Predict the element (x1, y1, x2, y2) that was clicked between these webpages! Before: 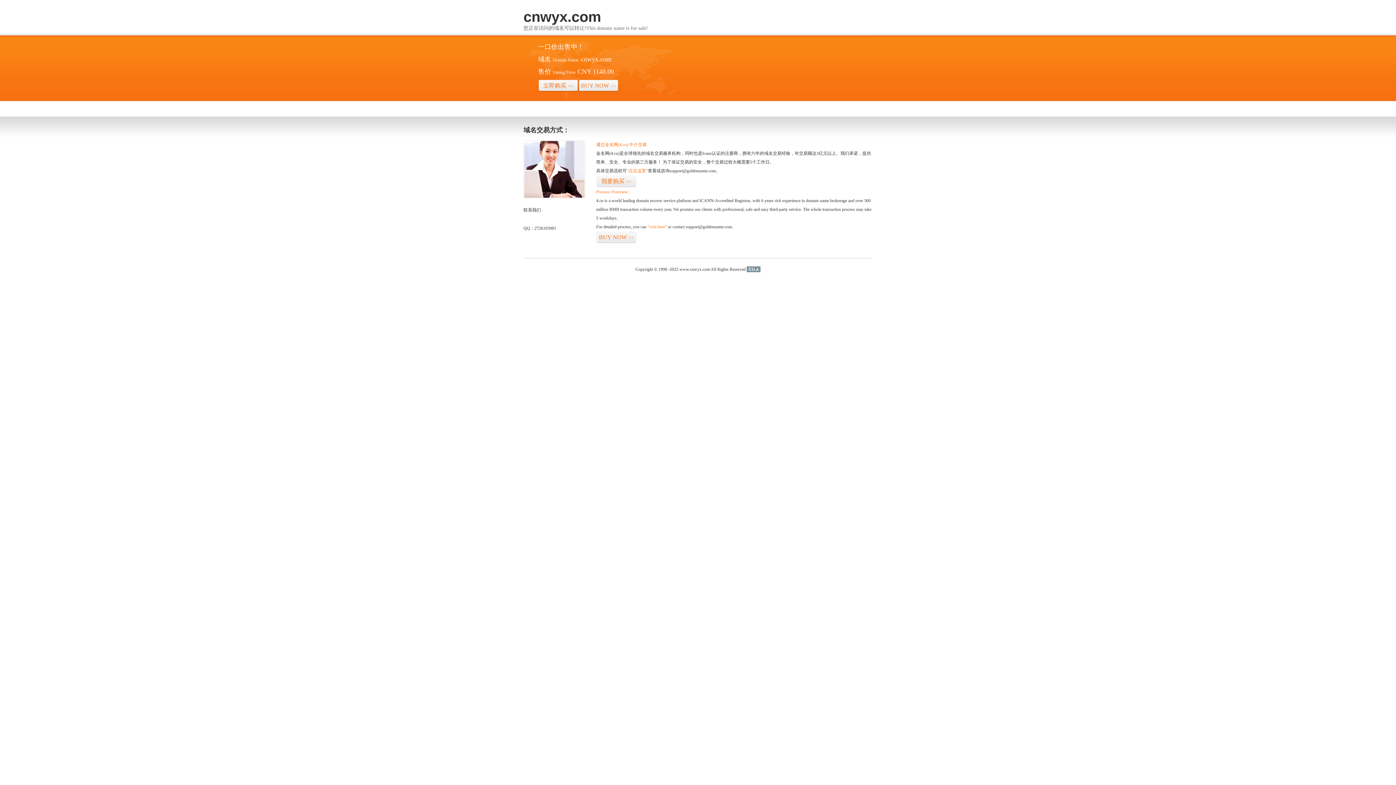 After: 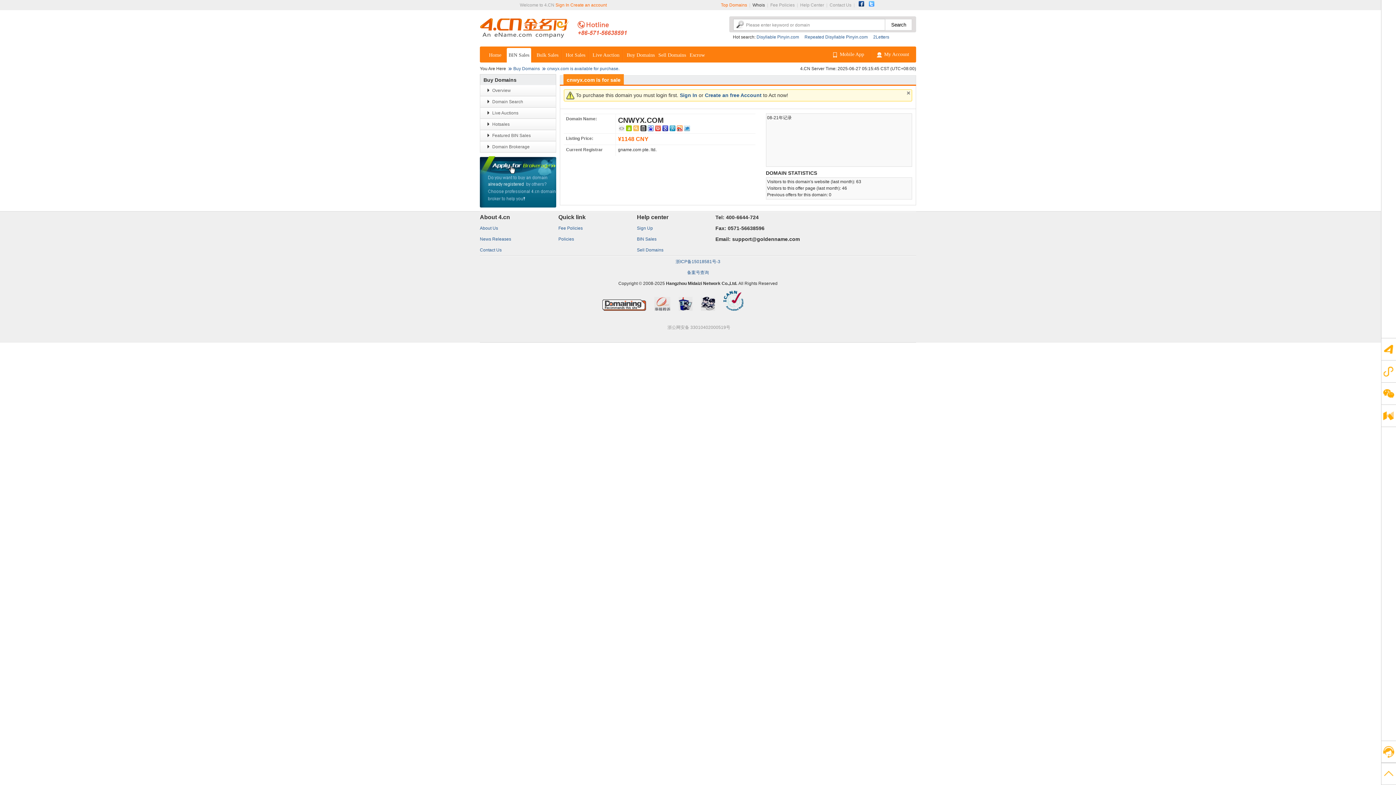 Action: label: BUY NOW>> bbox: (578, 79, 618, 92)